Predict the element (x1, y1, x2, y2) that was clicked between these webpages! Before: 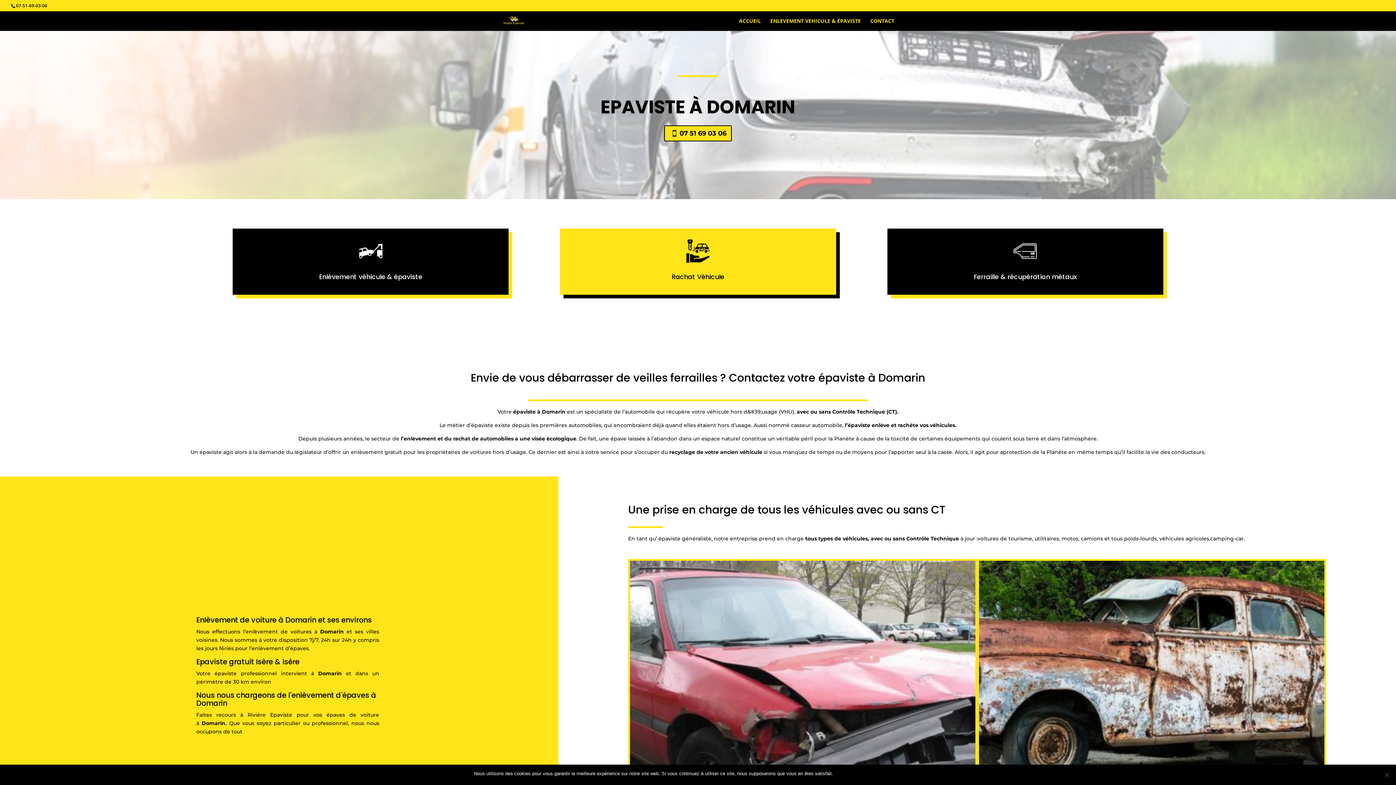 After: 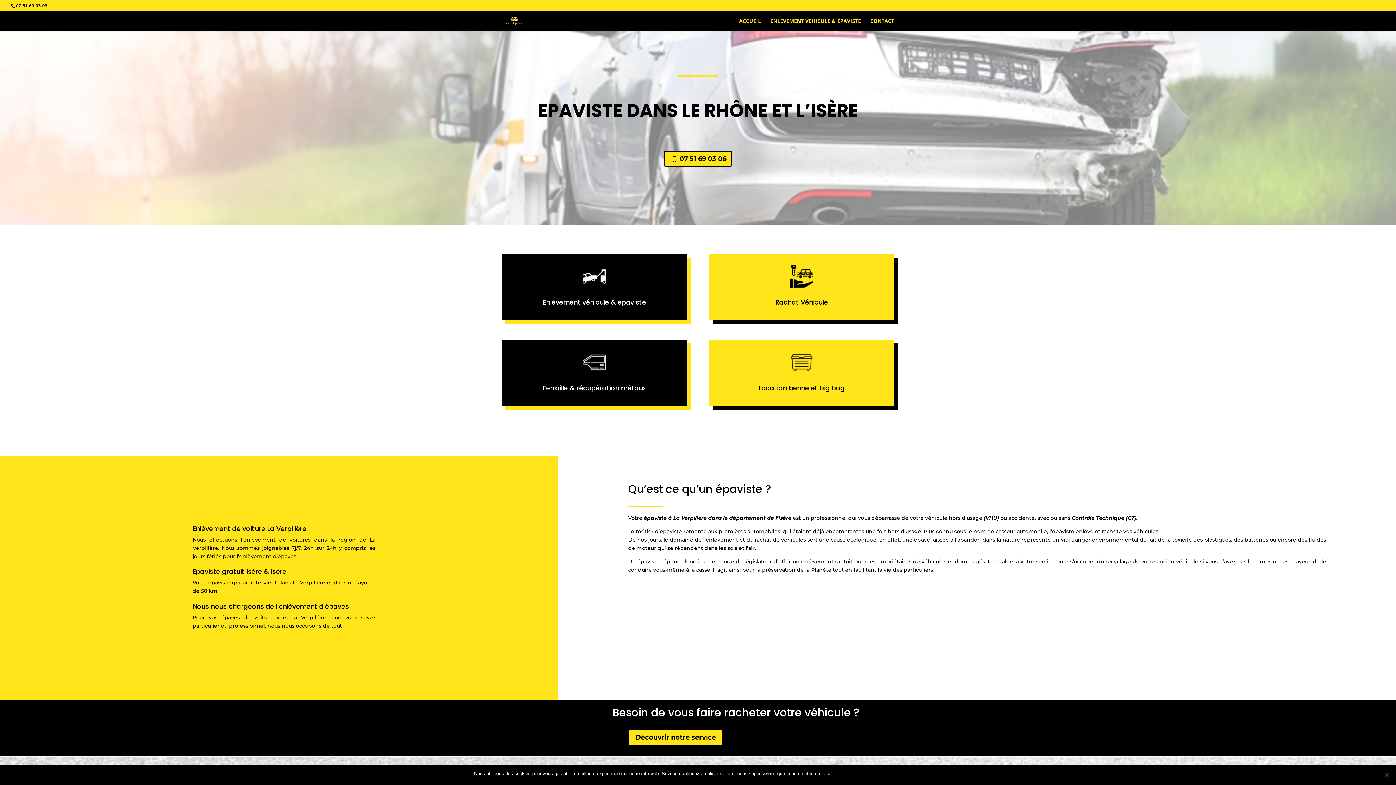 Action: label: ACCUEIL bbox: (739, 18, 761, 30)